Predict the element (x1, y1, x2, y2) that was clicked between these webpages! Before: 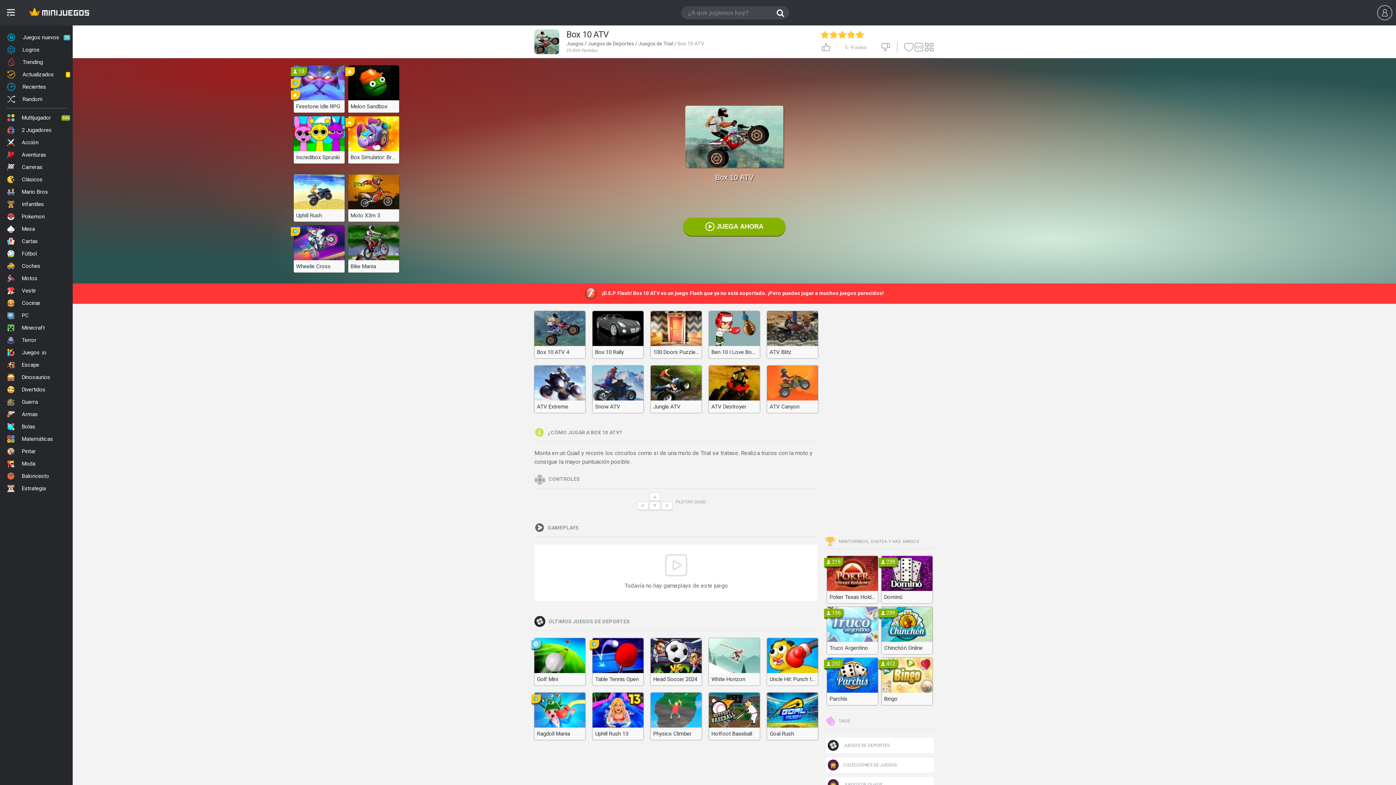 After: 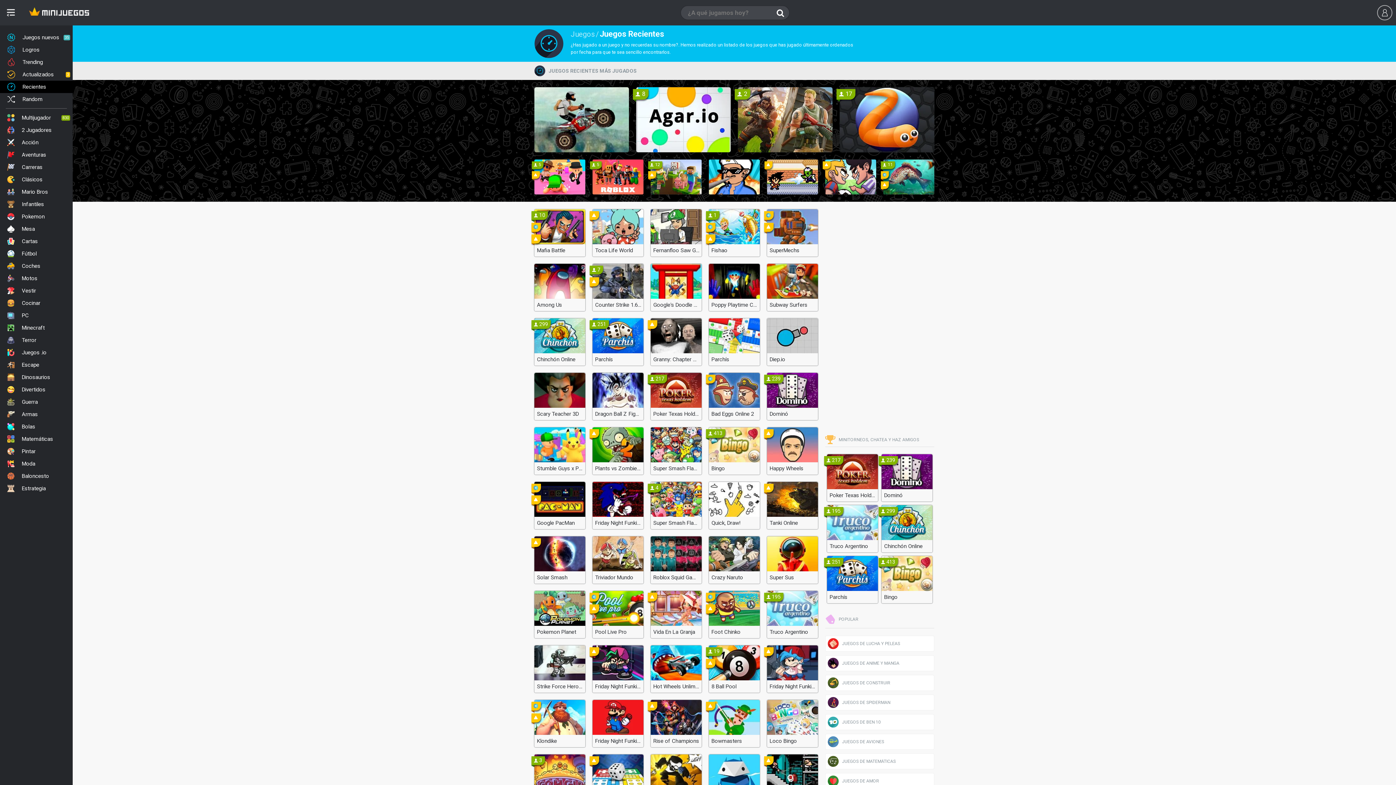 Action: label: Recientes bbox: (0, 80, 72, 93)